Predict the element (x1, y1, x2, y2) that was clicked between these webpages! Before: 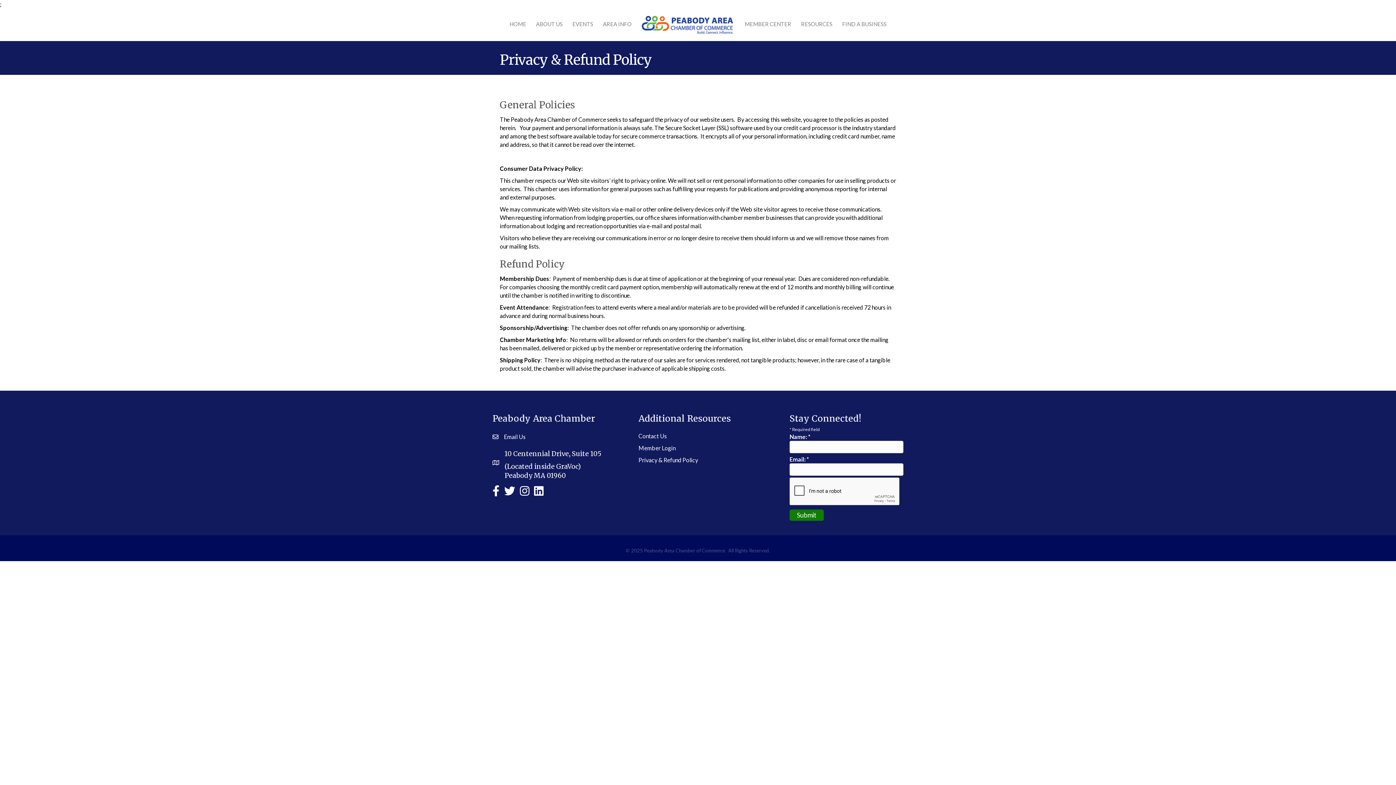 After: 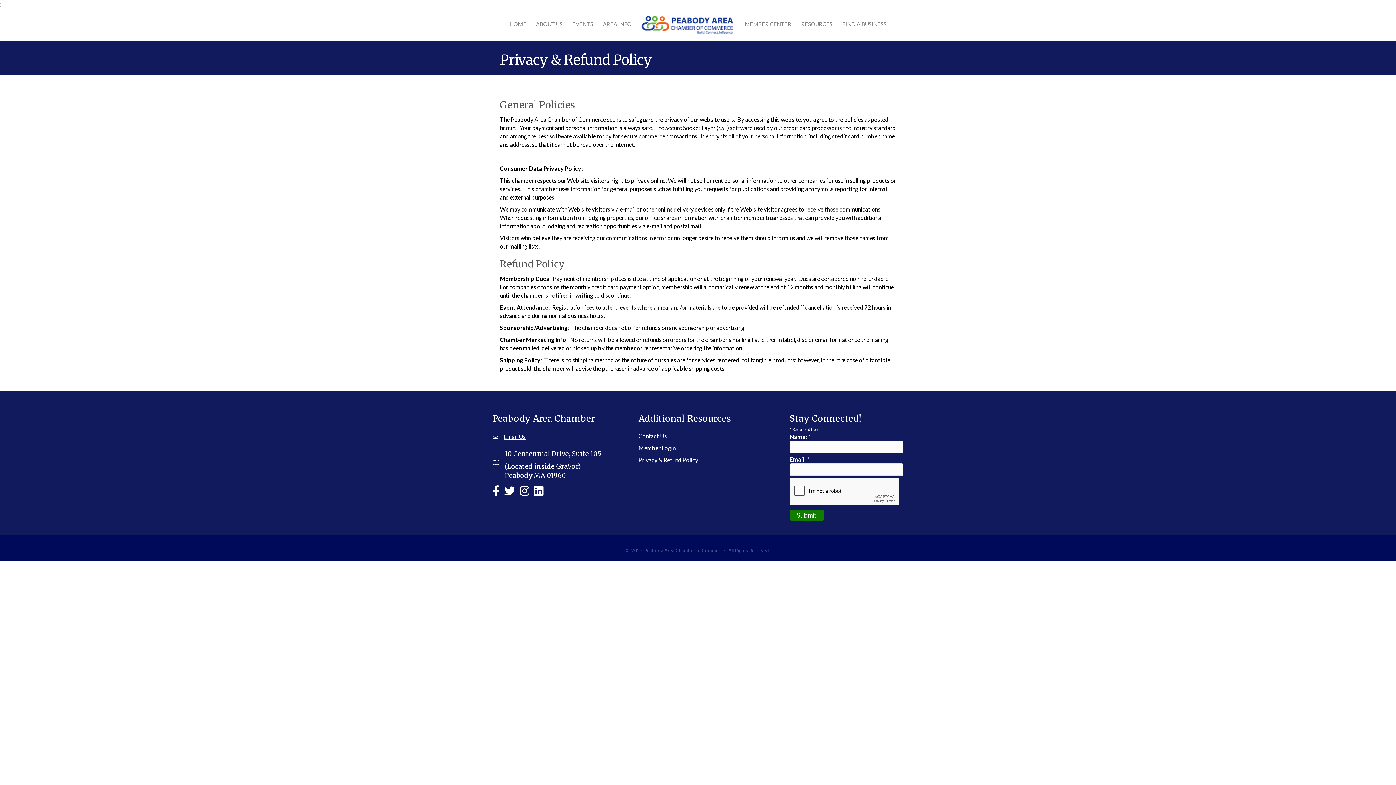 Action: bbox: (504, 433, 525, 440) label: Email Us